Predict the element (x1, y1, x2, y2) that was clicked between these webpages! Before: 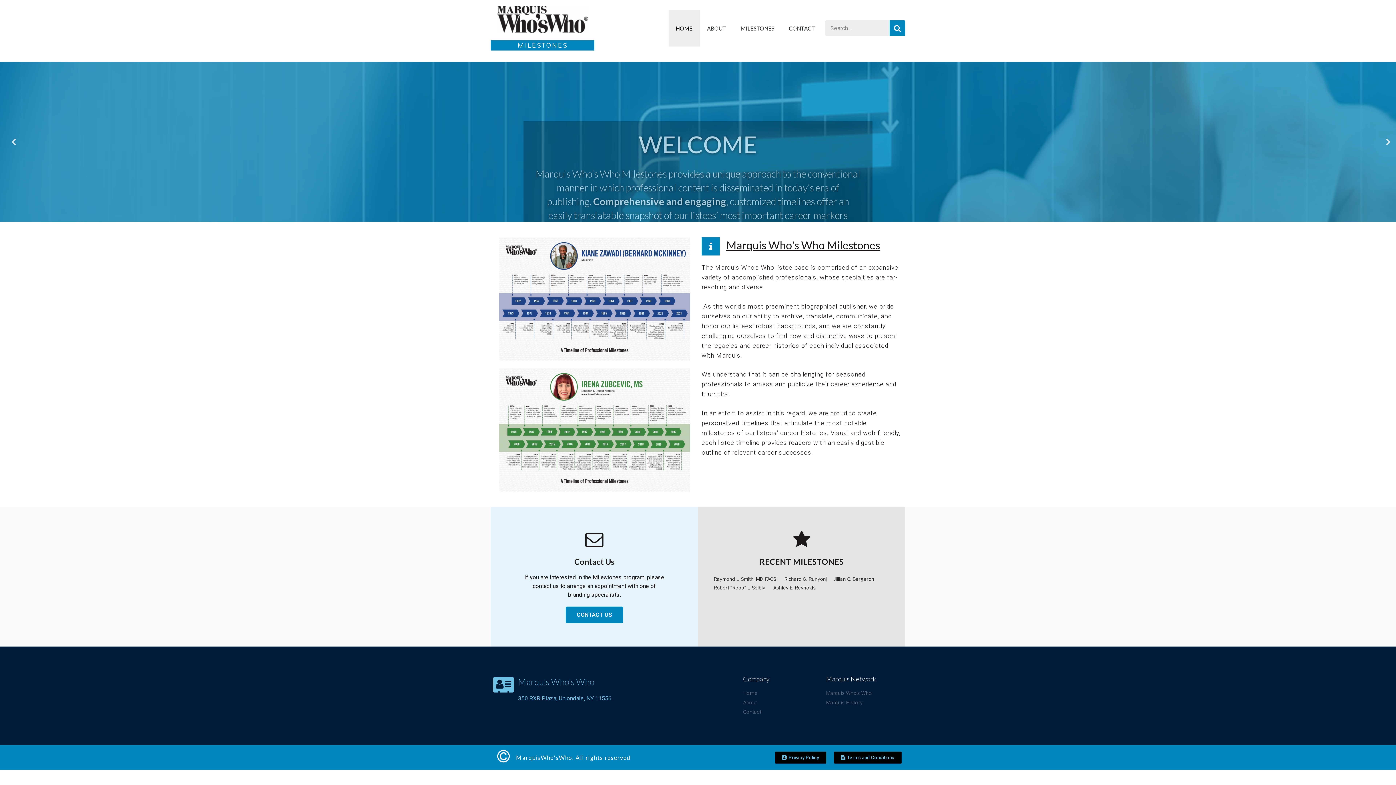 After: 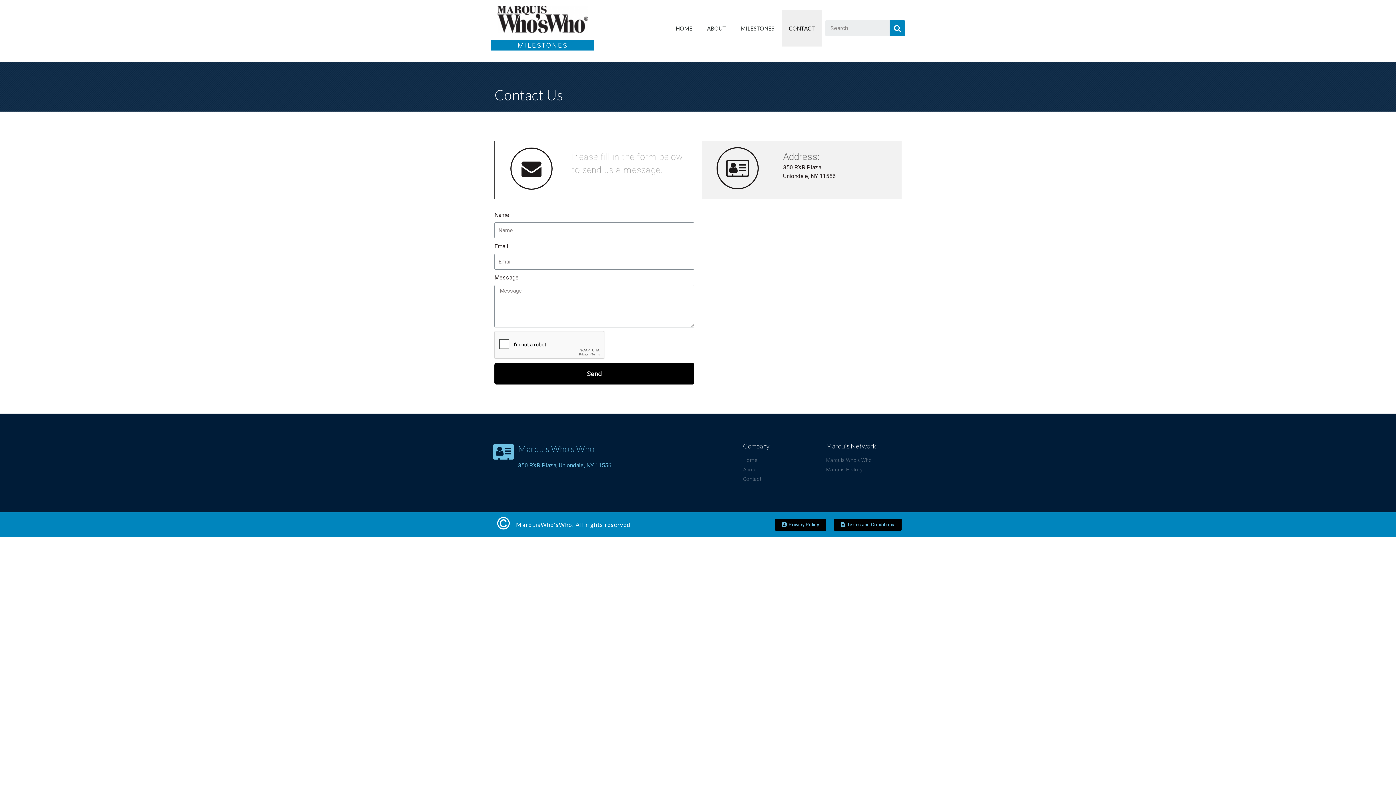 Action: bbox: (565, 607, 623, 623) label: CONTACT US